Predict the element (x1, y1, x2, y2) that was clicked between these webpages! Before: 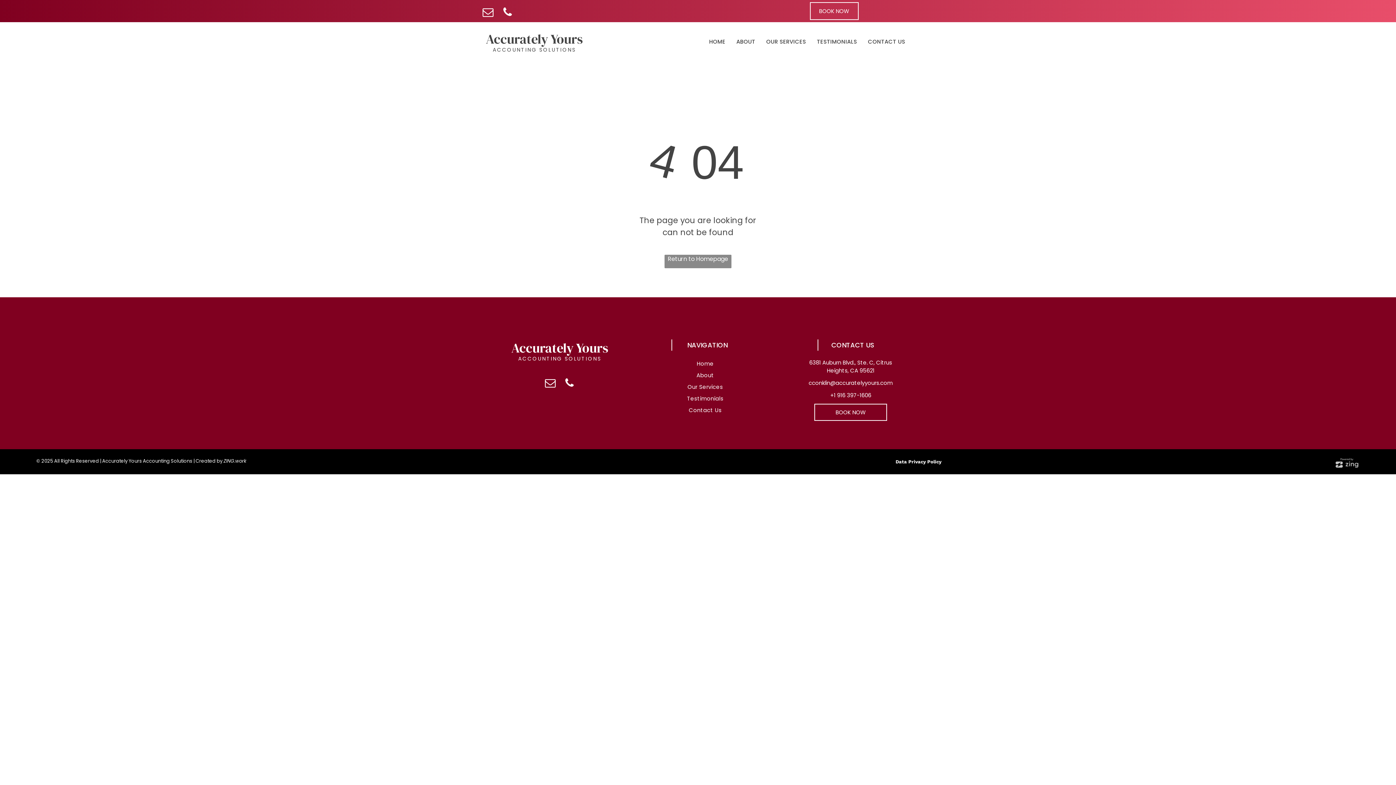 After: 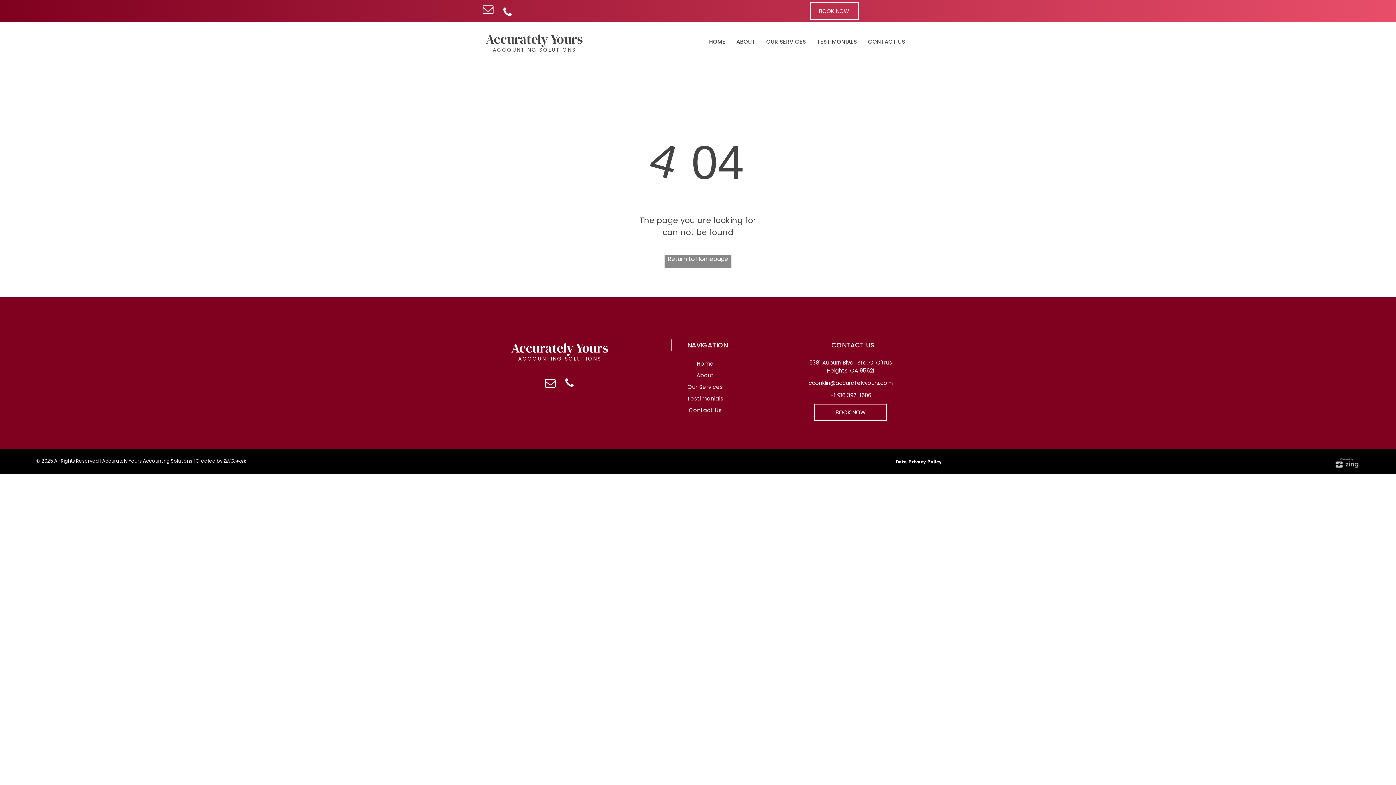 Action: bbox: (480, 4, 496, 22) label: email